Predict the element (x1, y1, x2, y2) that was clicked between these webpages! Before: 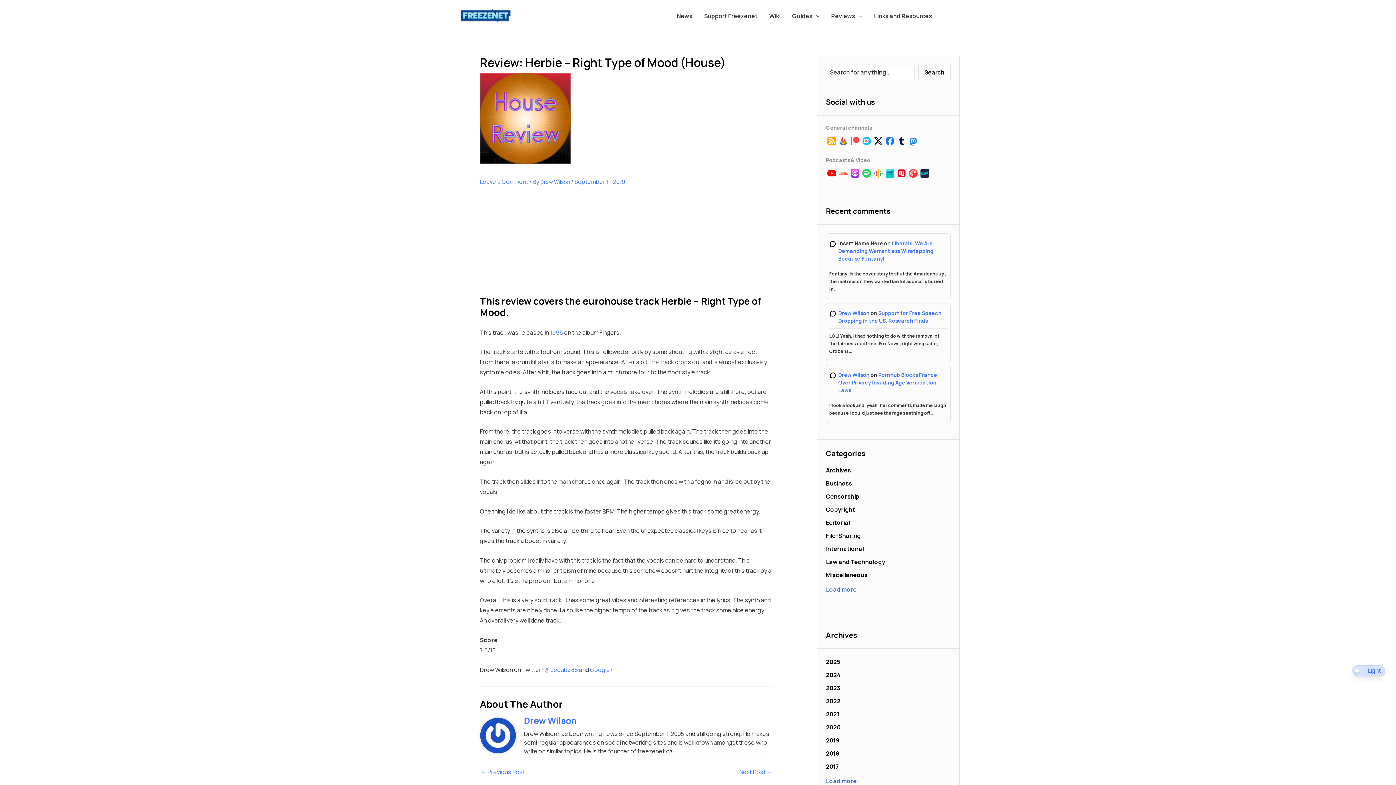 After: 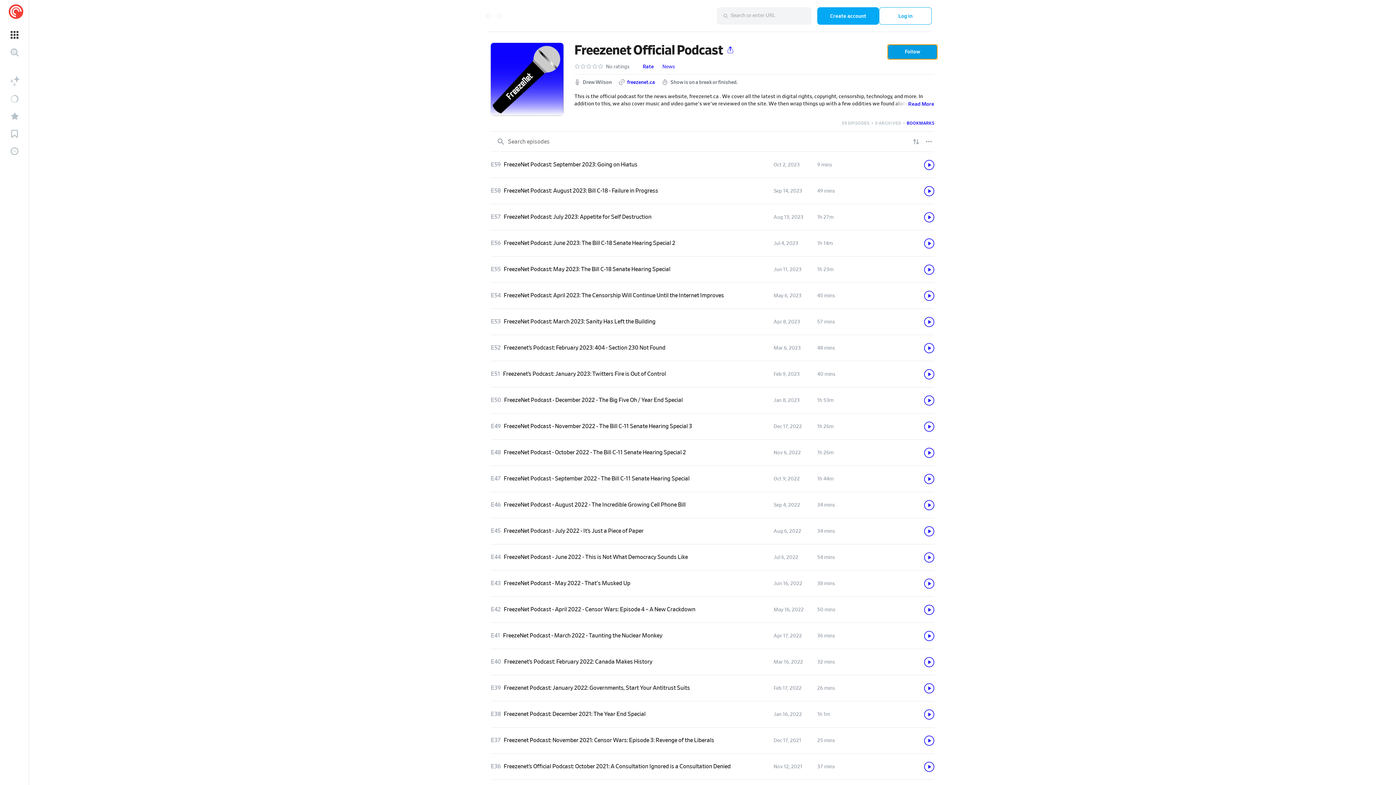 Action: bbox: (907, 168, 919, 176)